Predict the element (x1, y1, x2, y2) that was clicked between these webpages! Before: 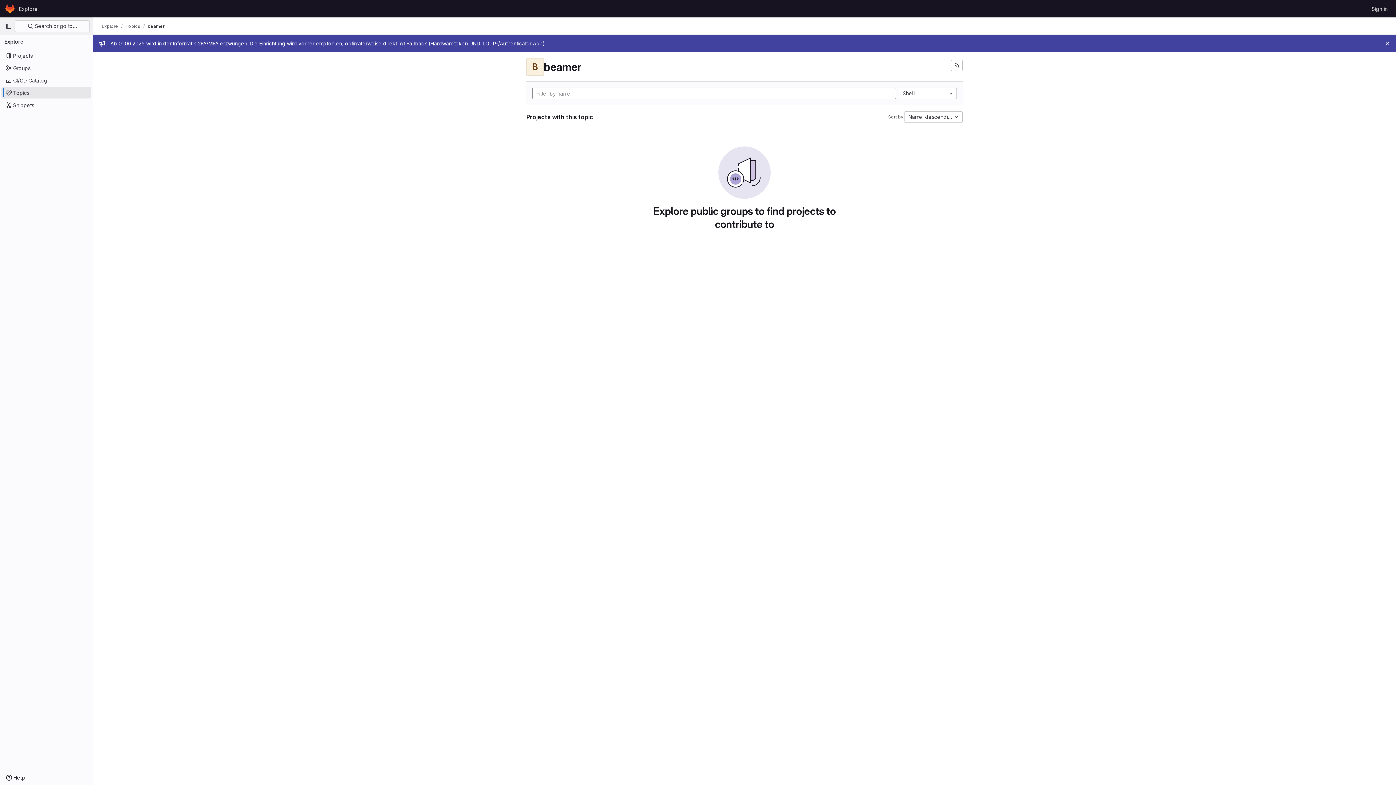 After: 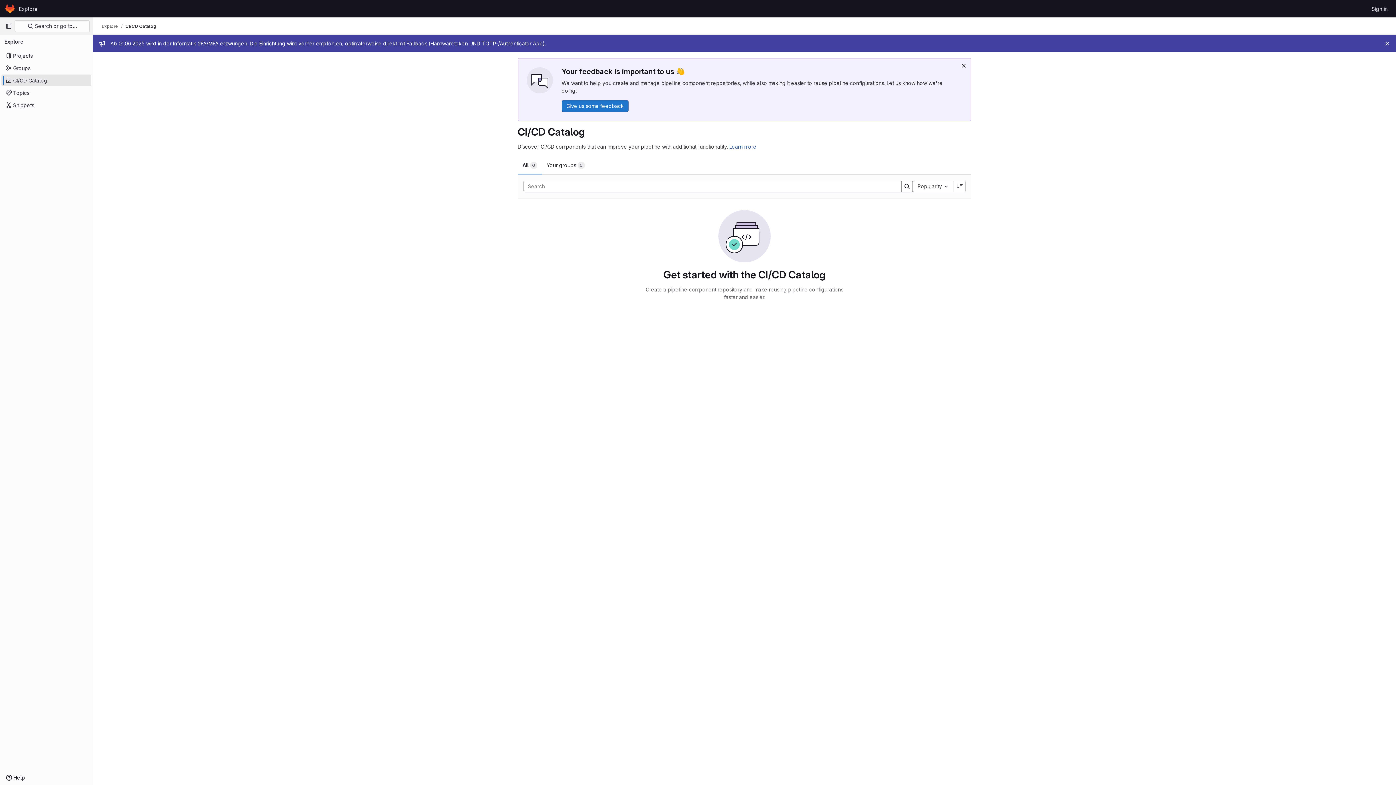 Action: bbox: (1, 74, 91, 86) label: CI/CD Catalog